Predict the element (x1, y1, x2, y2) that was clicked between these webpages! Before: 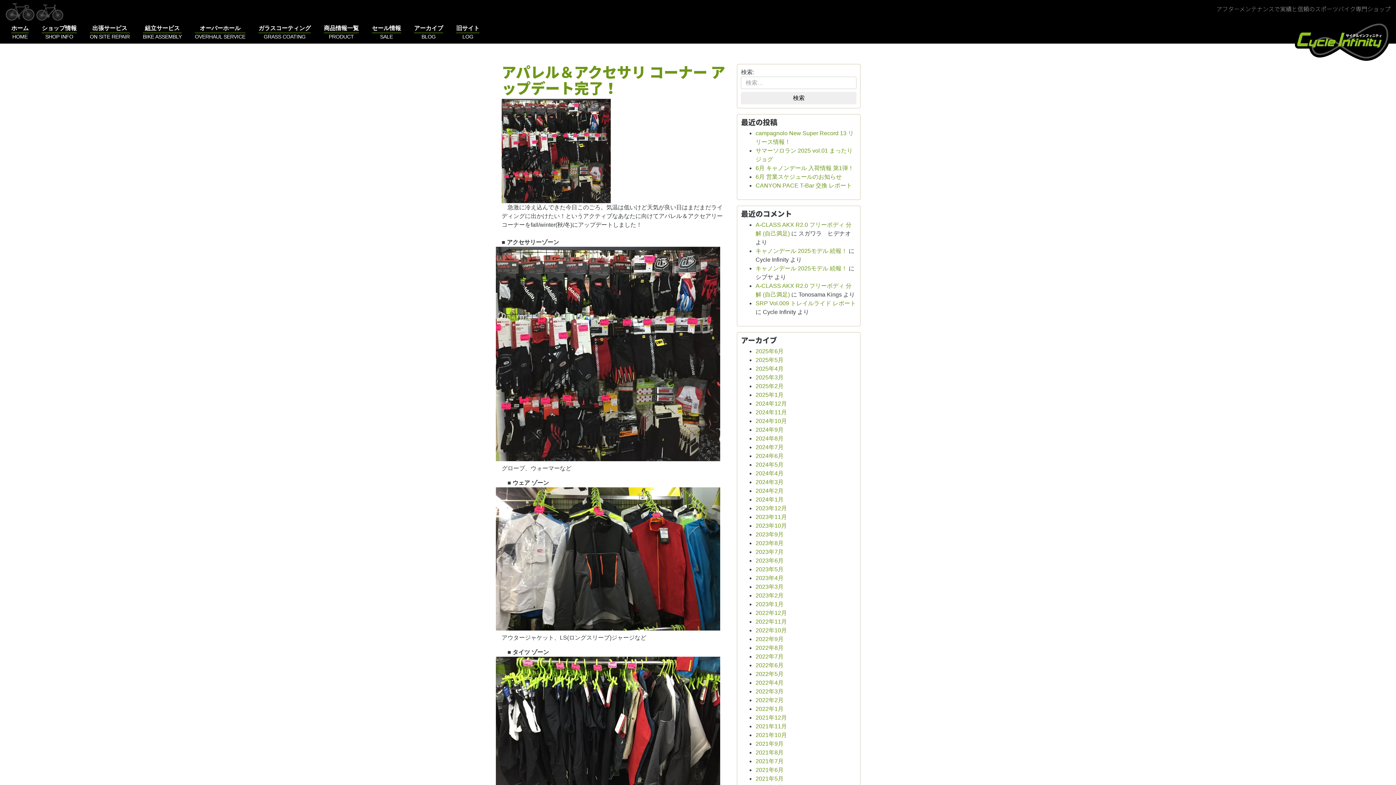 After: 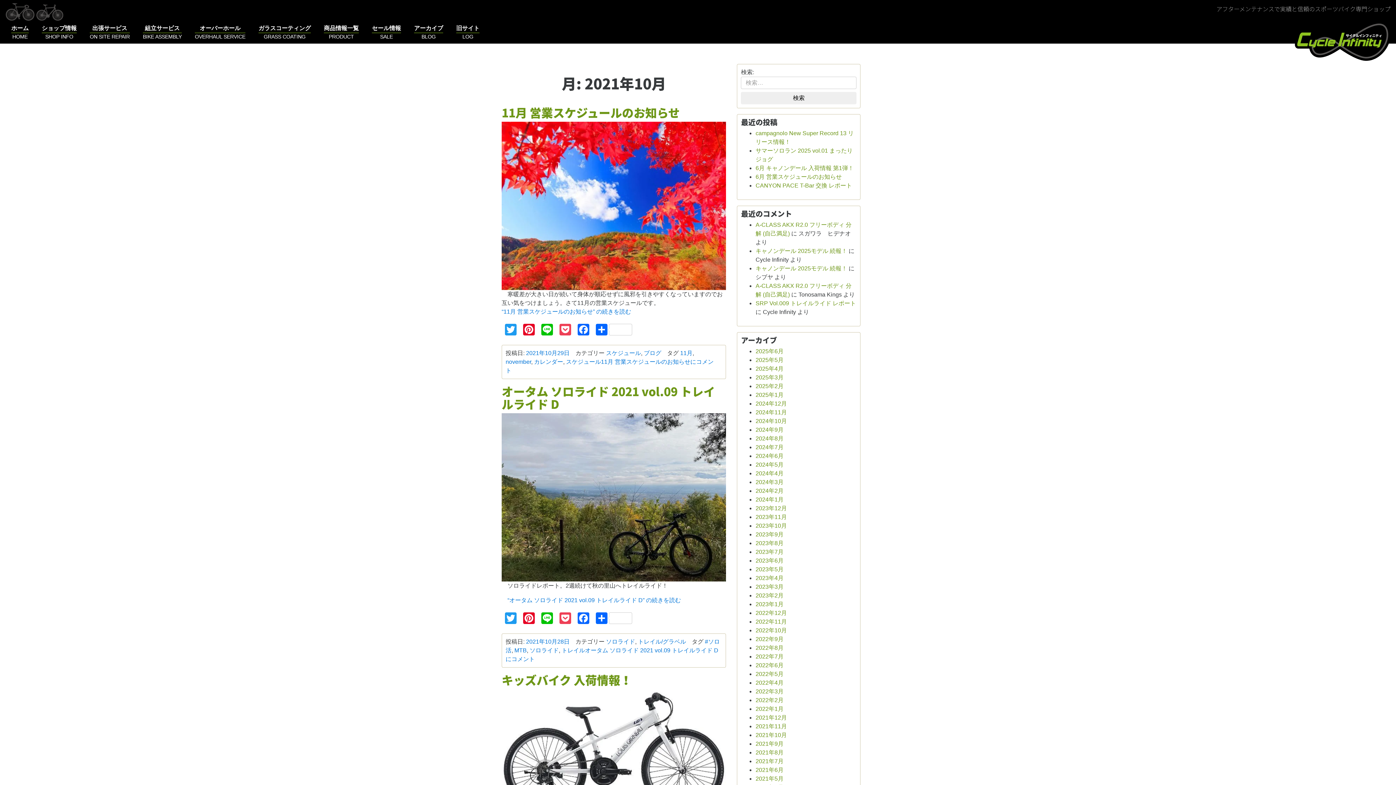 Action: label: 2021年10月 bbox: (755, 732, 787, 738)